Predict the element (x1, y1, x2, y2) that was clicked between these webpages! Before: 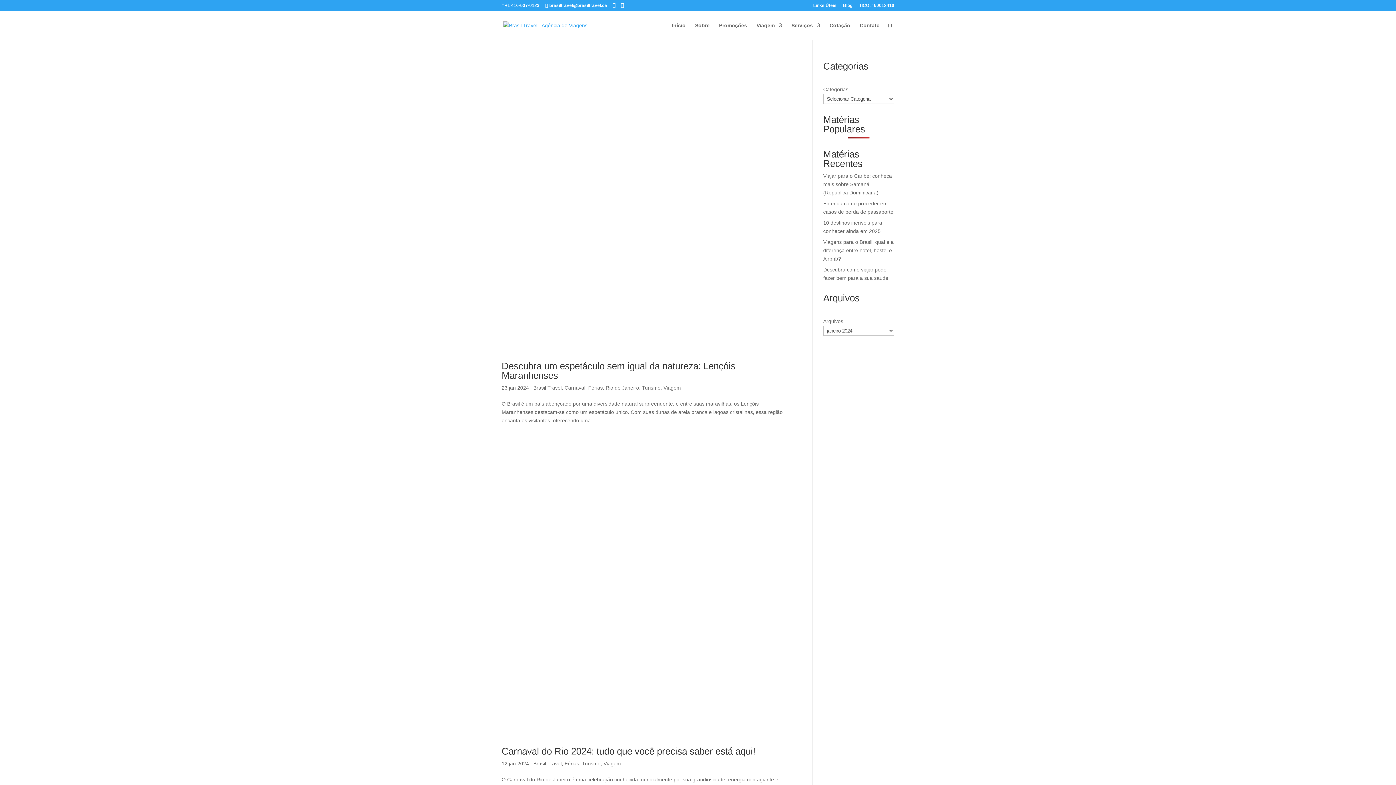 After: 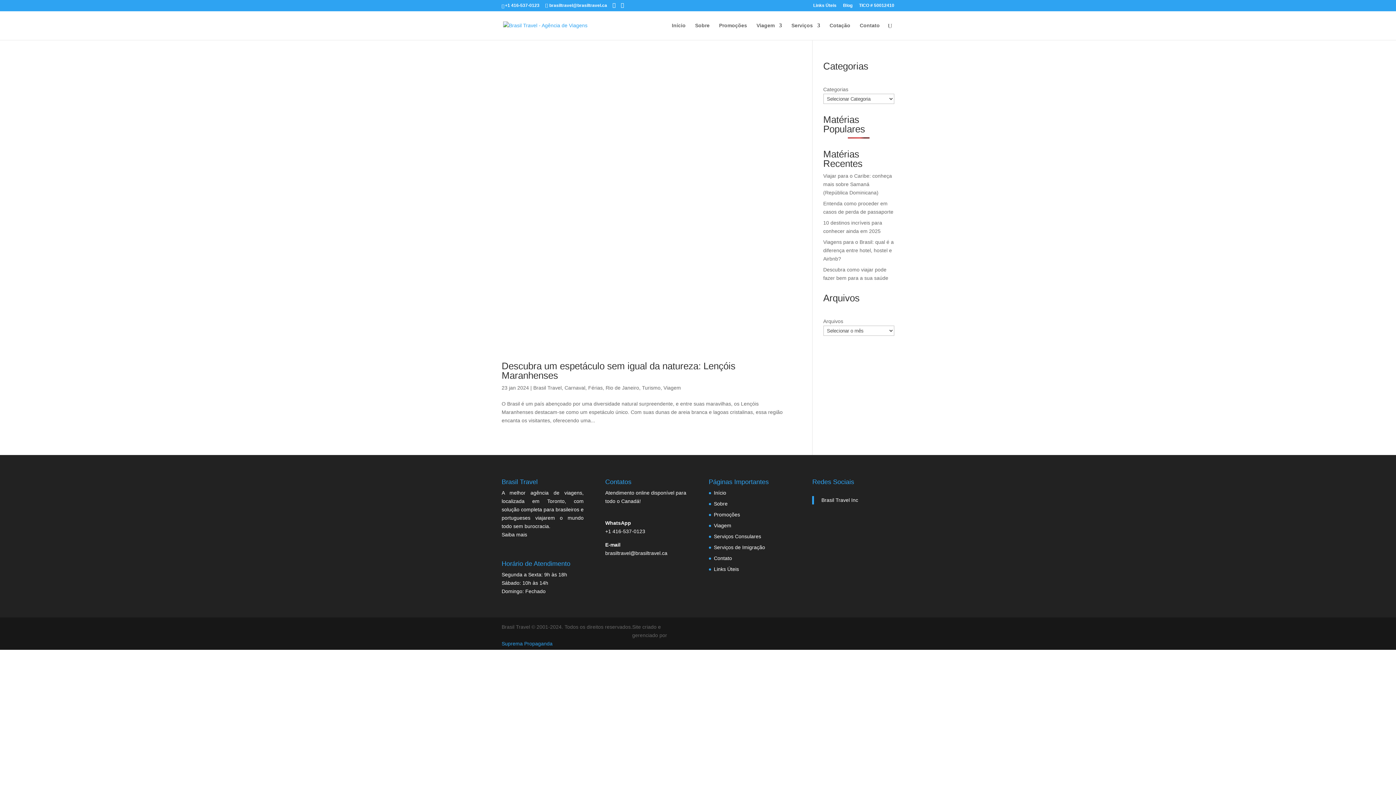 Action: bbox: (564, 385, 585, 390) label: Carnaval